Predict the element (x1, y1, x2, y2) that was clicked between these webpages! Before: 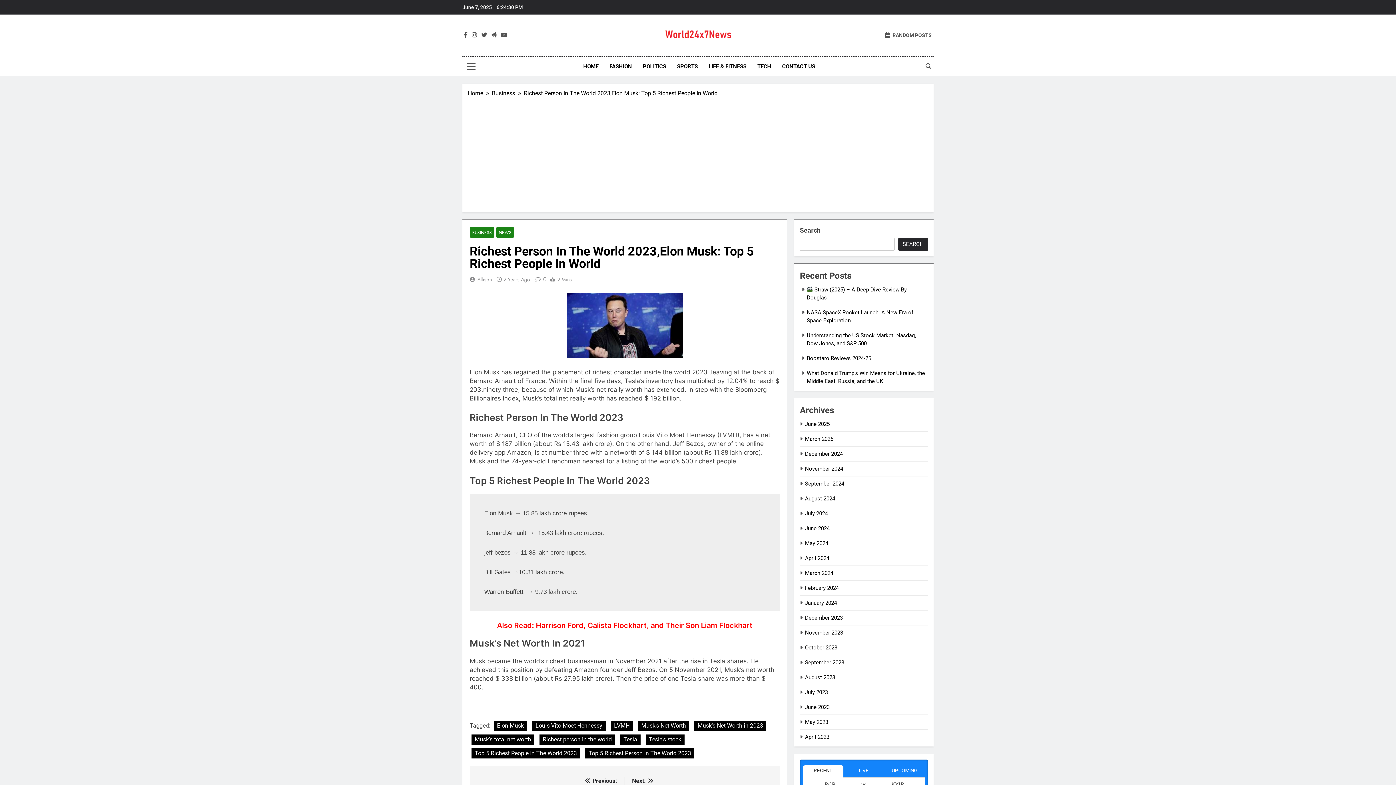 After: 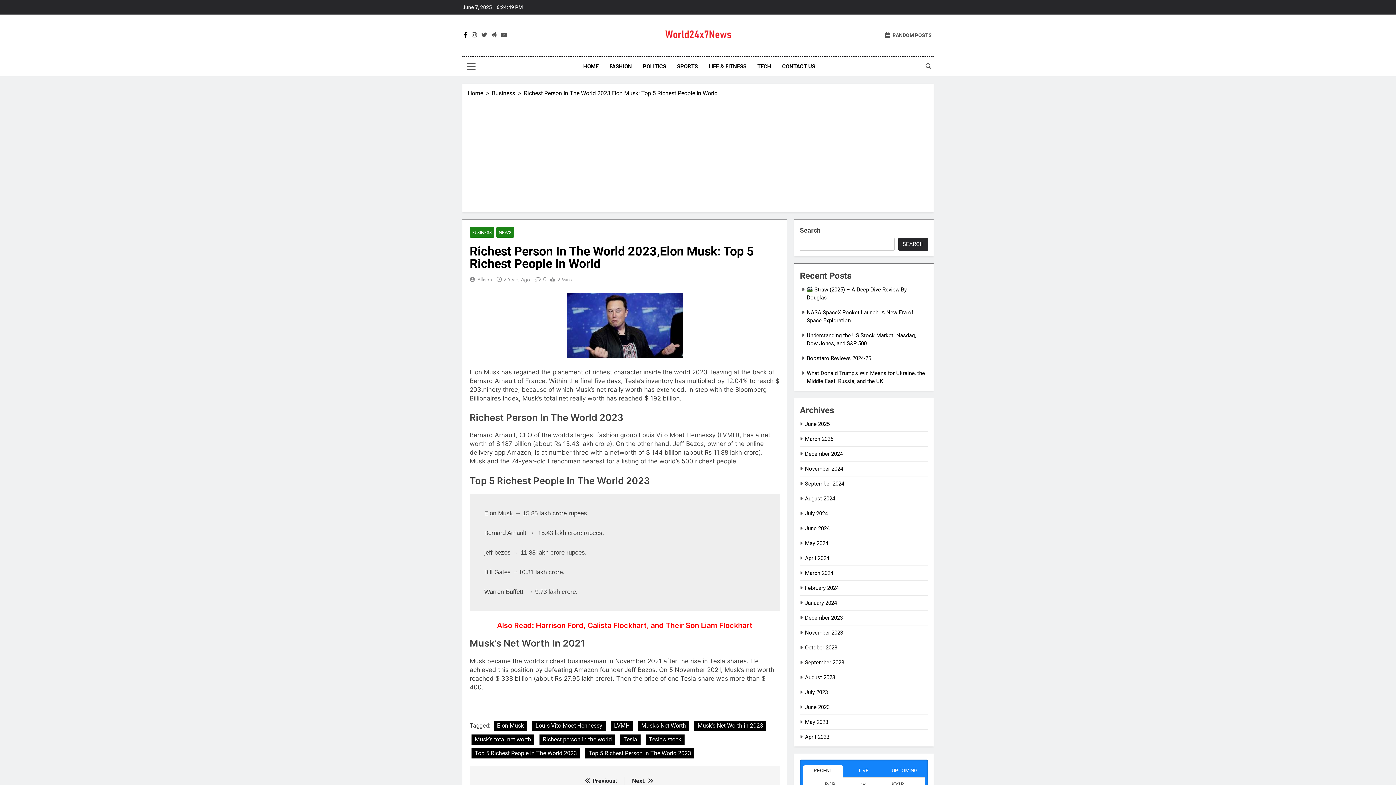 Action: bbox: (462, 31, 469, 38)